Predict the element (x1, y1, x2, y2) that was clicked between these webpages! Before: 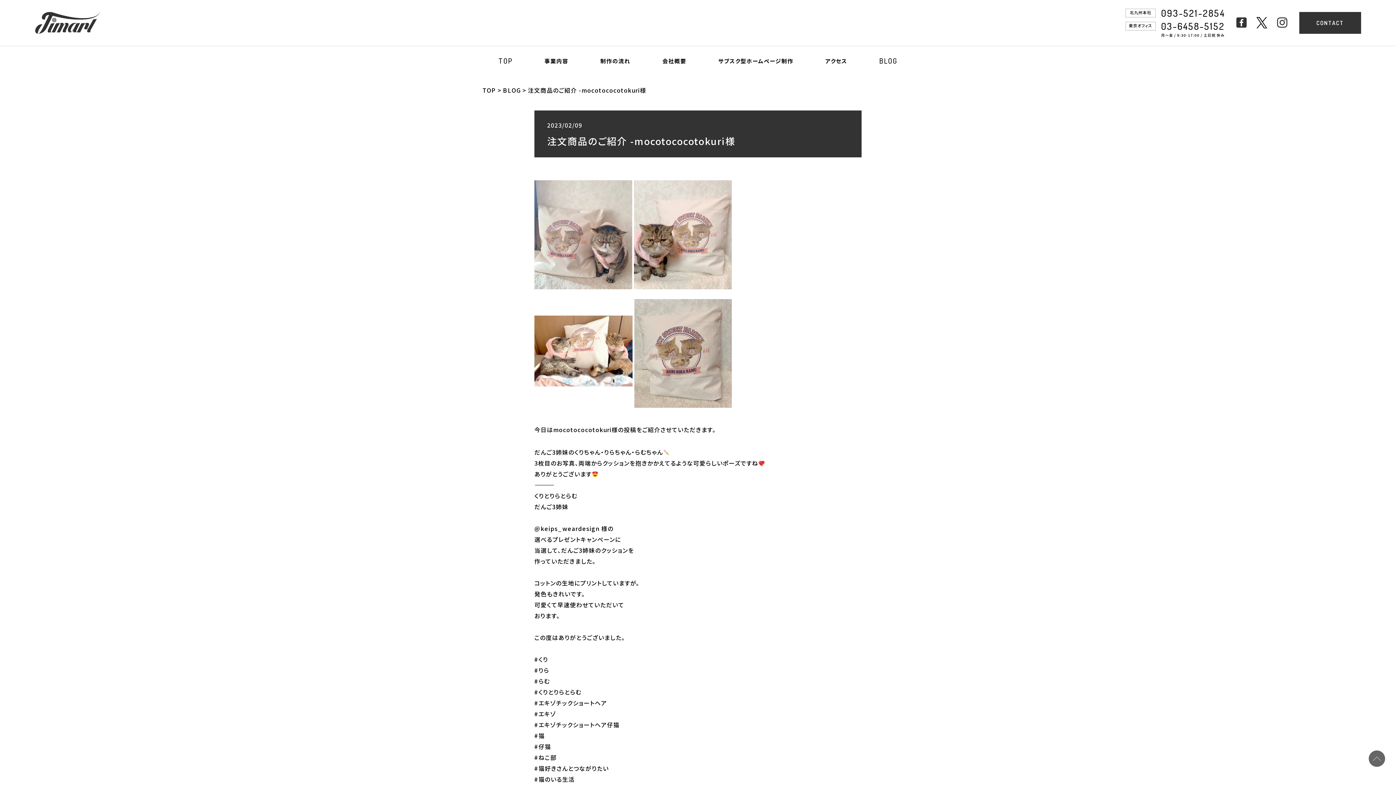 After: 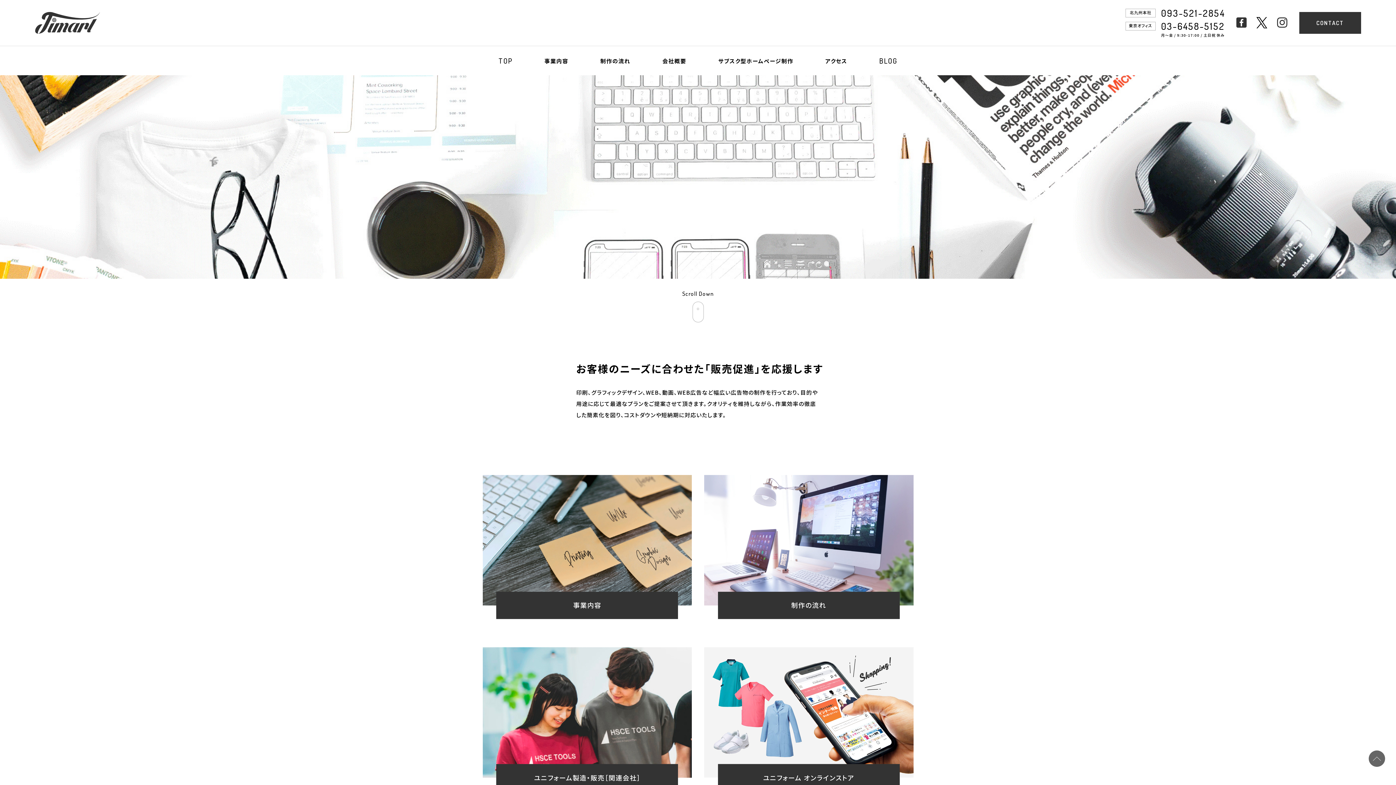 Action: bbox: (34, 26, 100, 35)